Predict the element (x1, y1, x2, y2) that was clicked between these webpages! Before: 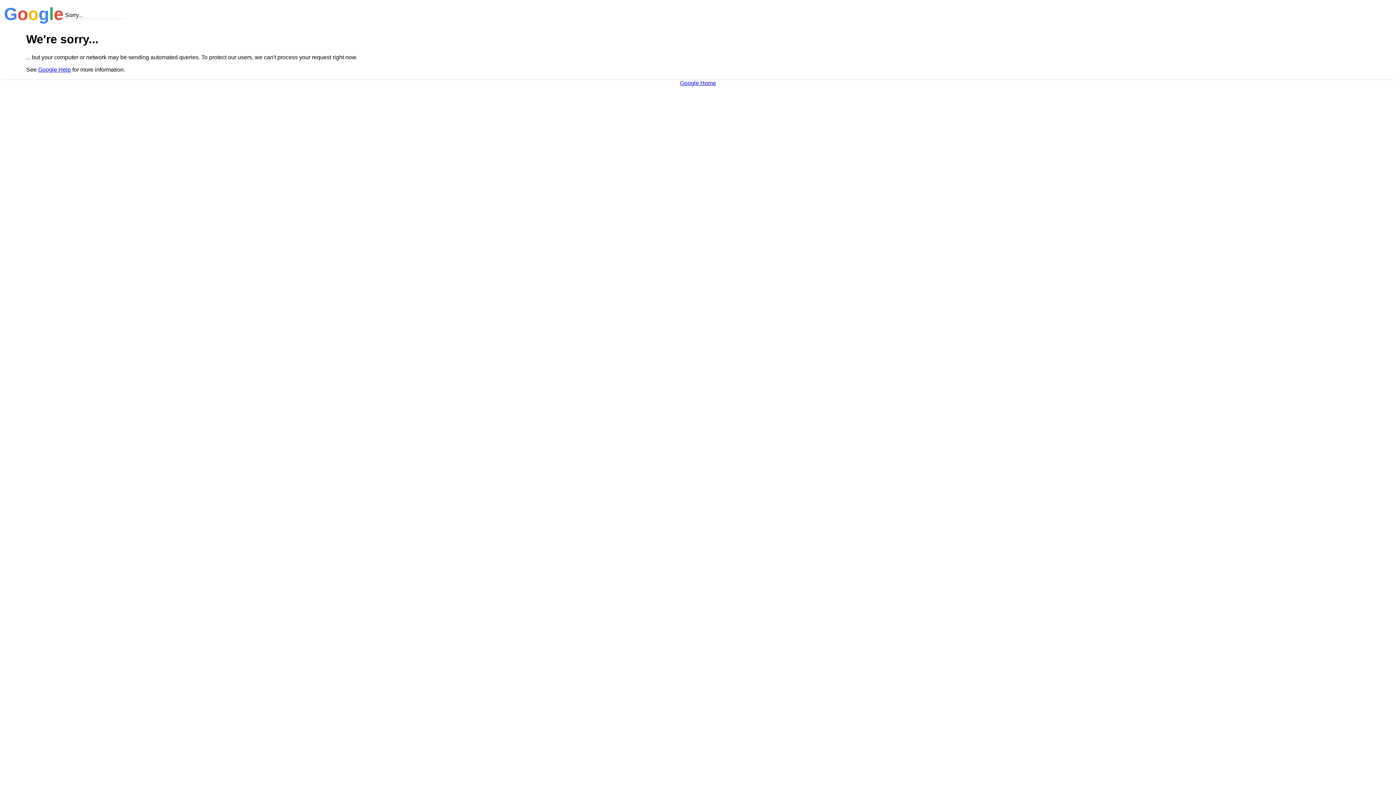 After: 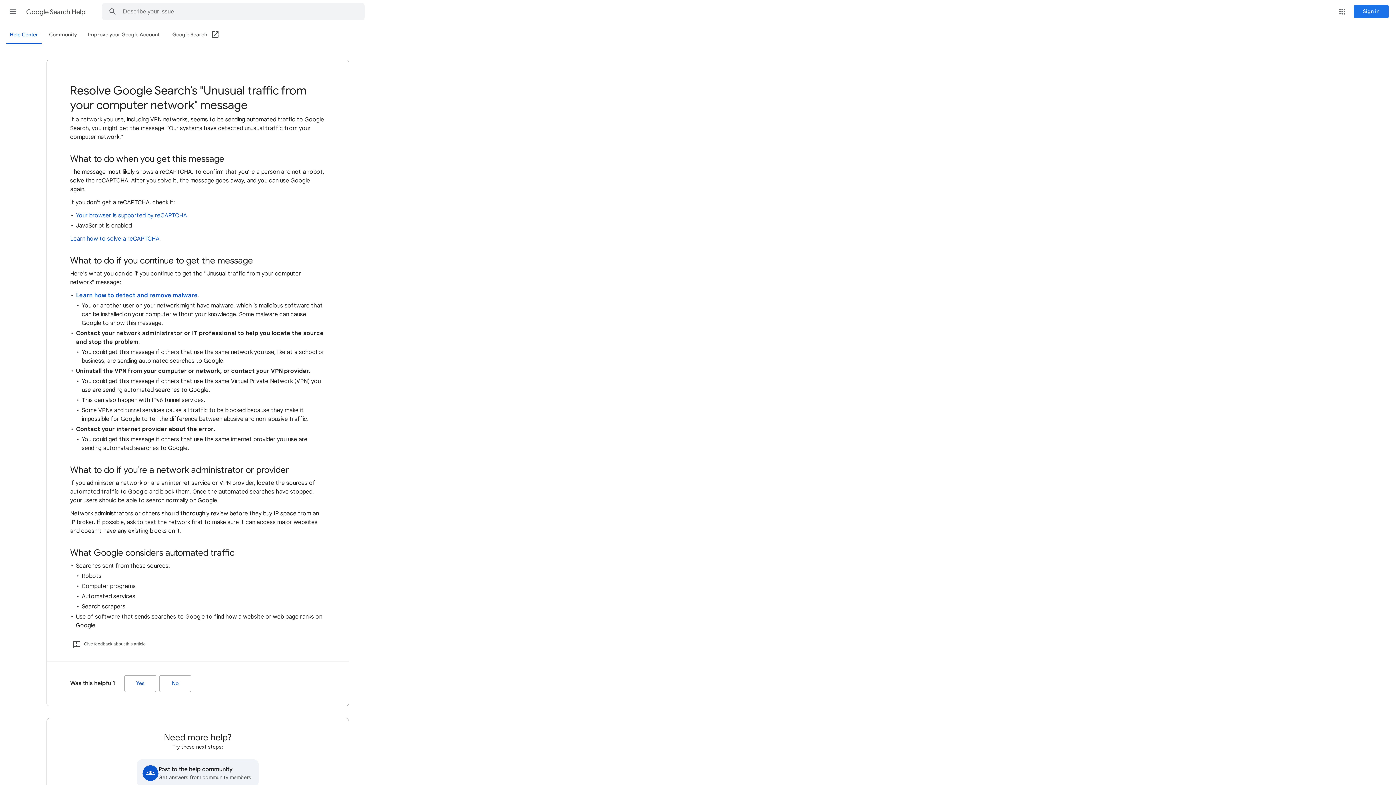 Action: bbox: (38, 66, 70, 72) label: Google Help